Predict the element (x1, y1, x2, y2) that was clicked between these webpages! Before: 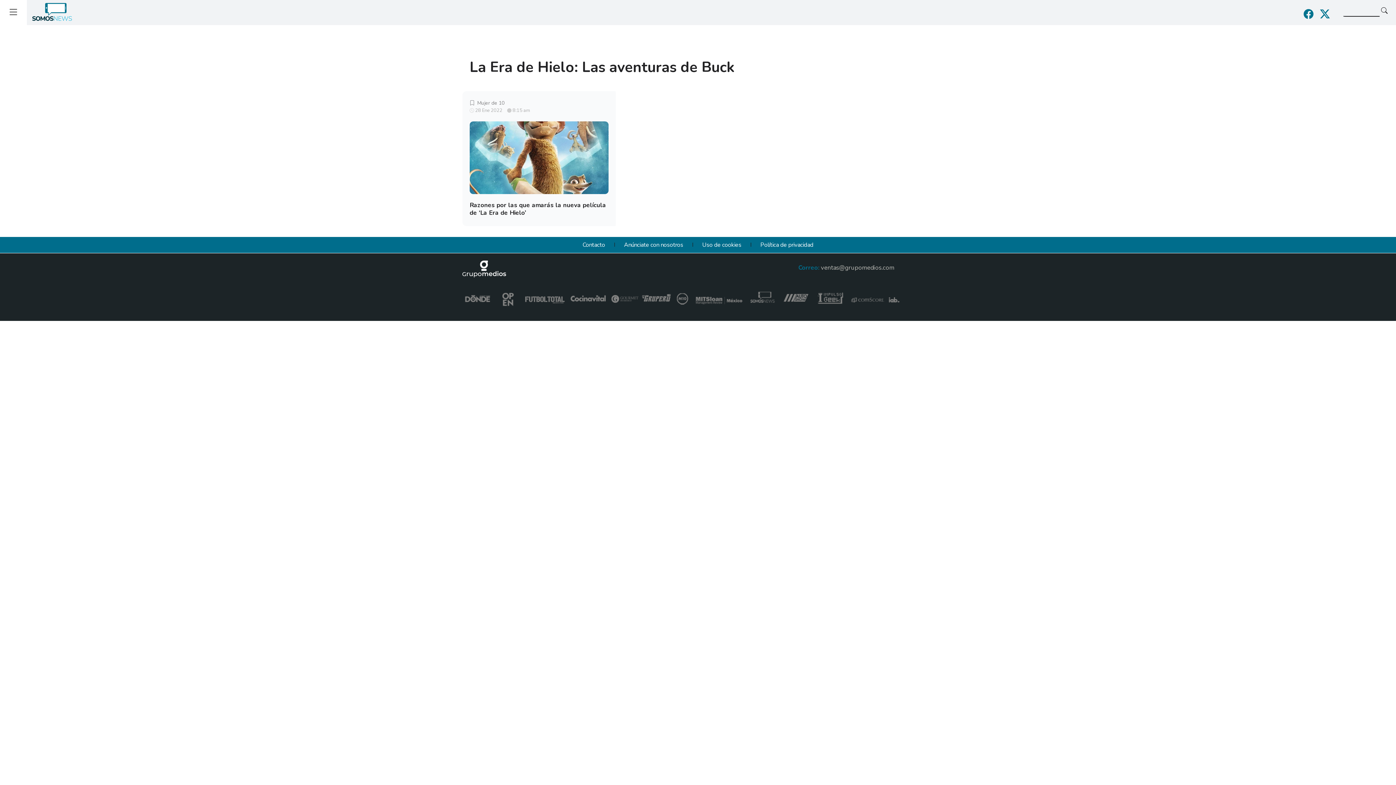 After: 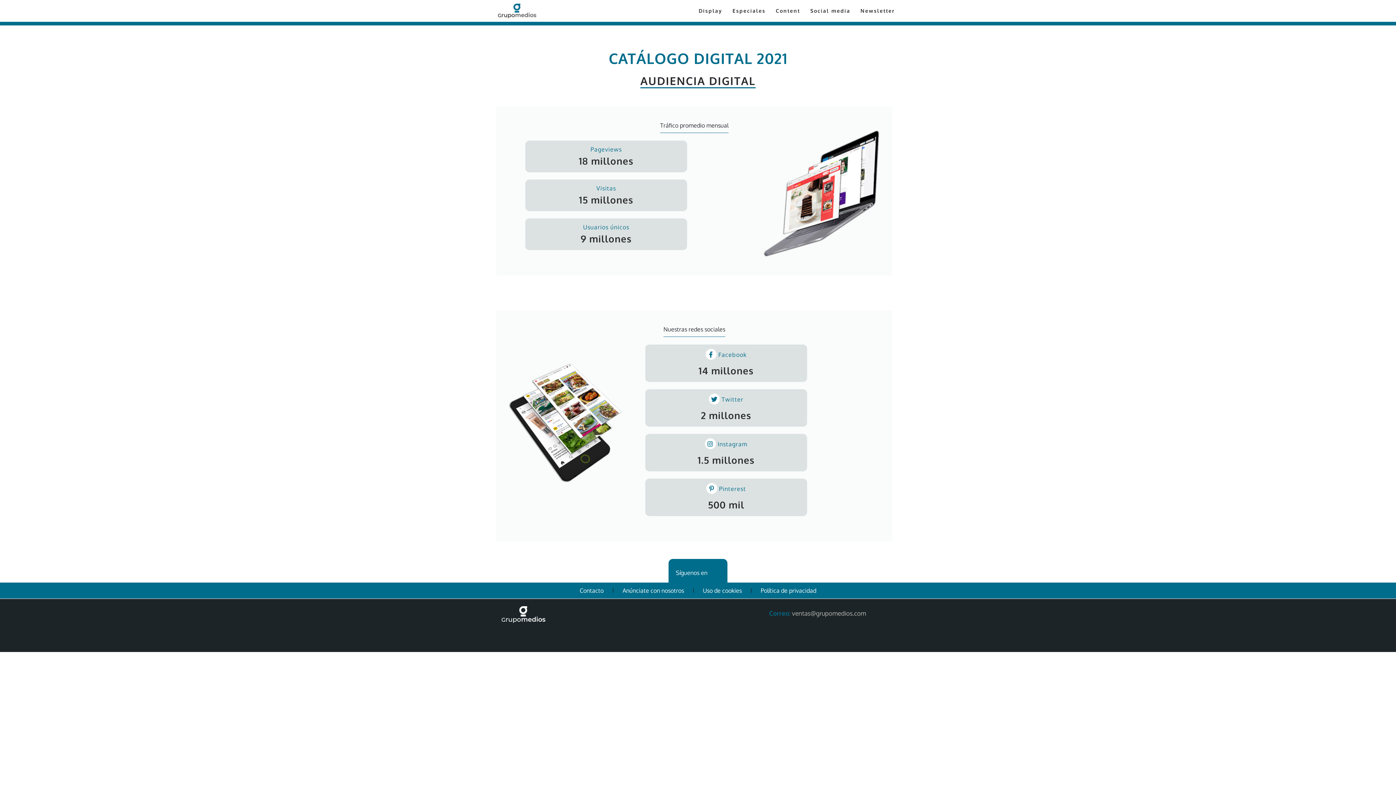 Action: bbox: (624, 241, 683, 249) label: Anúnciate con nosotros